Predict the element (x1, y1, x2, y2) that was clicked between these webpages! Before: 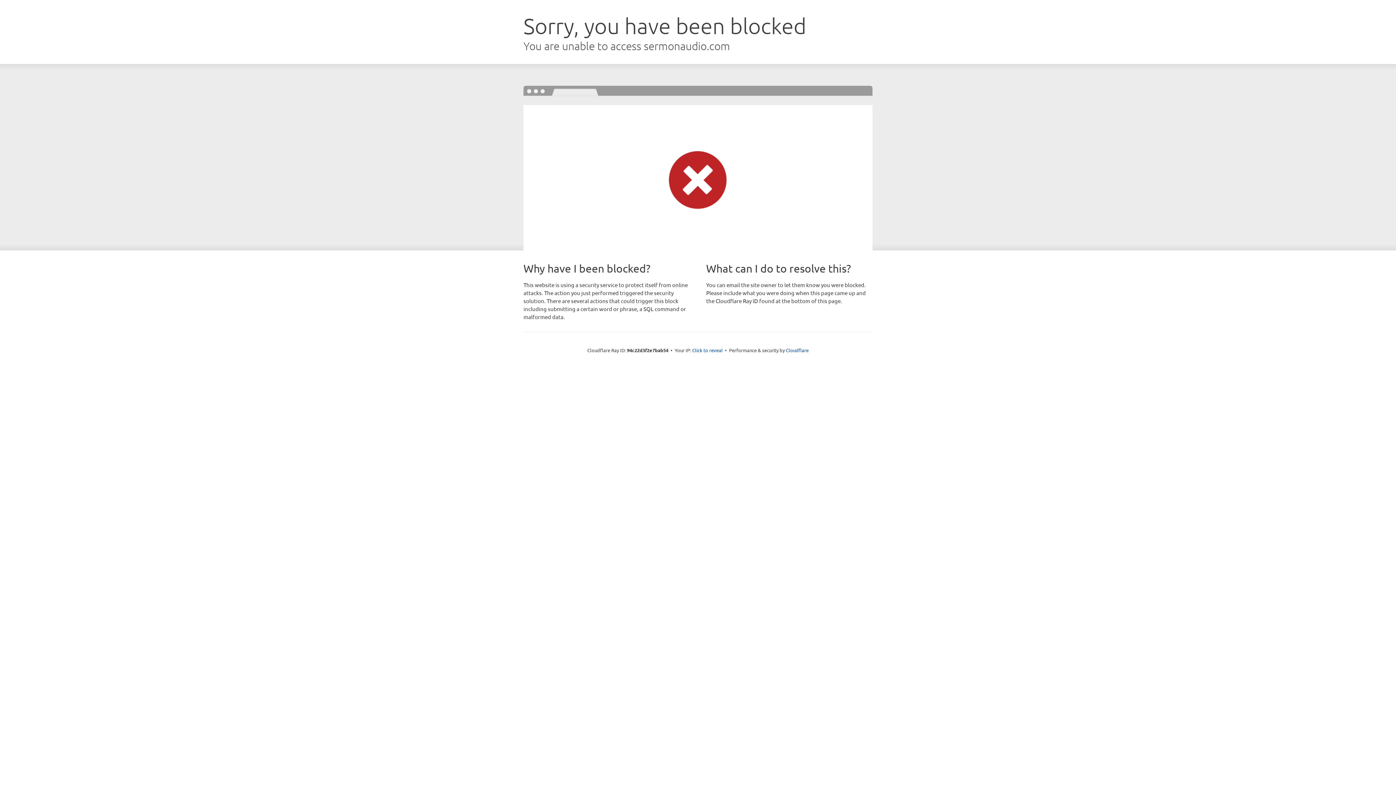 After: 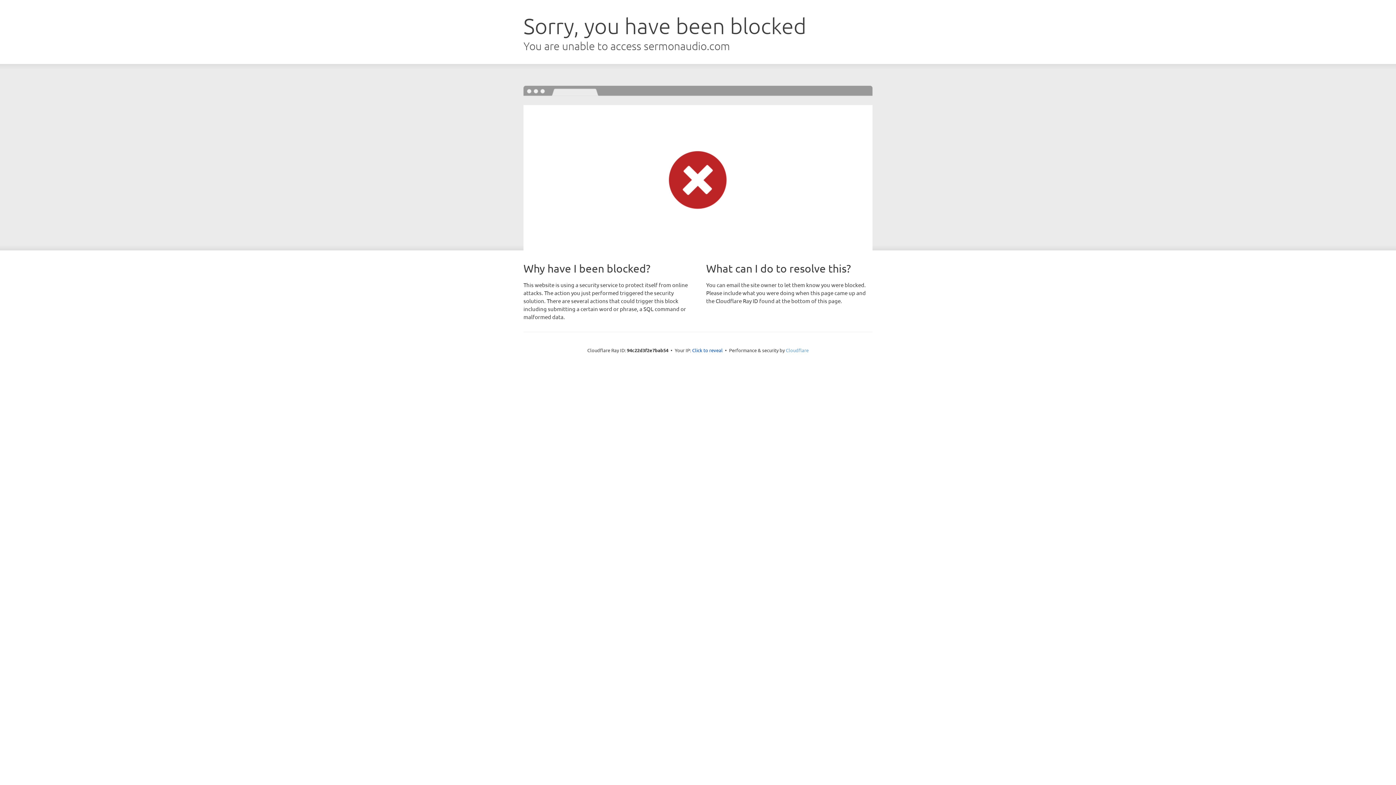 Action: label: Cloudflare bbox: (786, 347, 808, 353)